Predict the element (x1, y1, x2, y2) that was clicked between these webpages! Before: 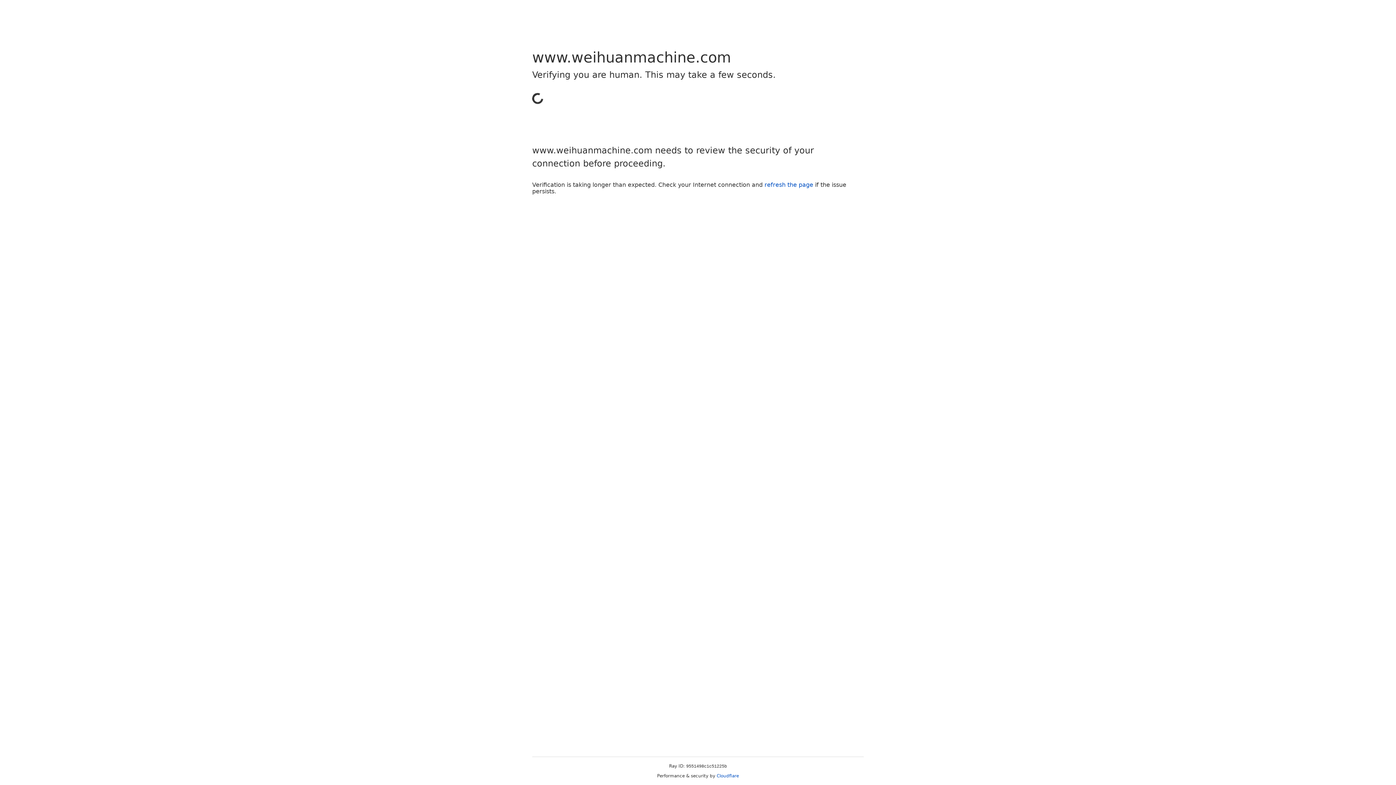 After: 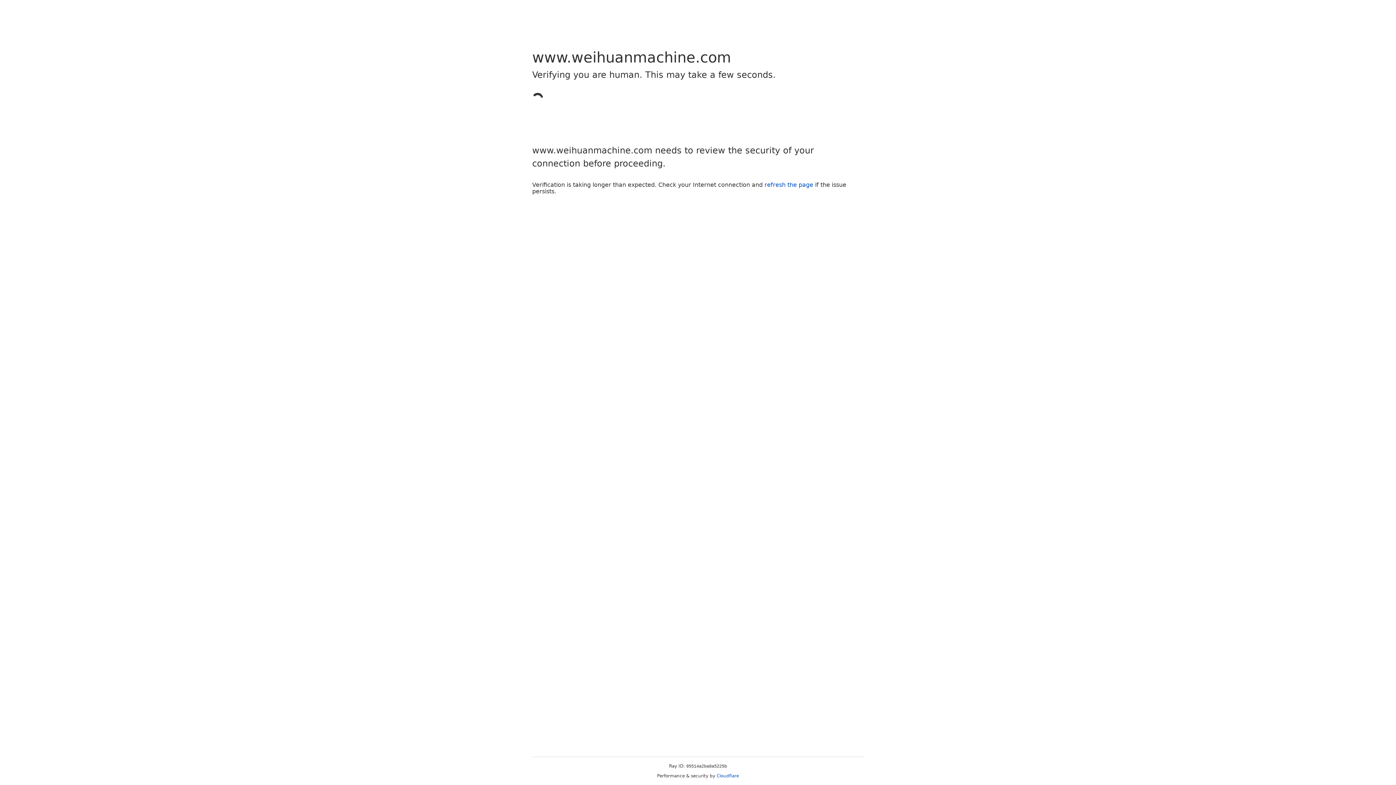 Action: label: Cloudflare bbox: (716, 773, 739, 778)